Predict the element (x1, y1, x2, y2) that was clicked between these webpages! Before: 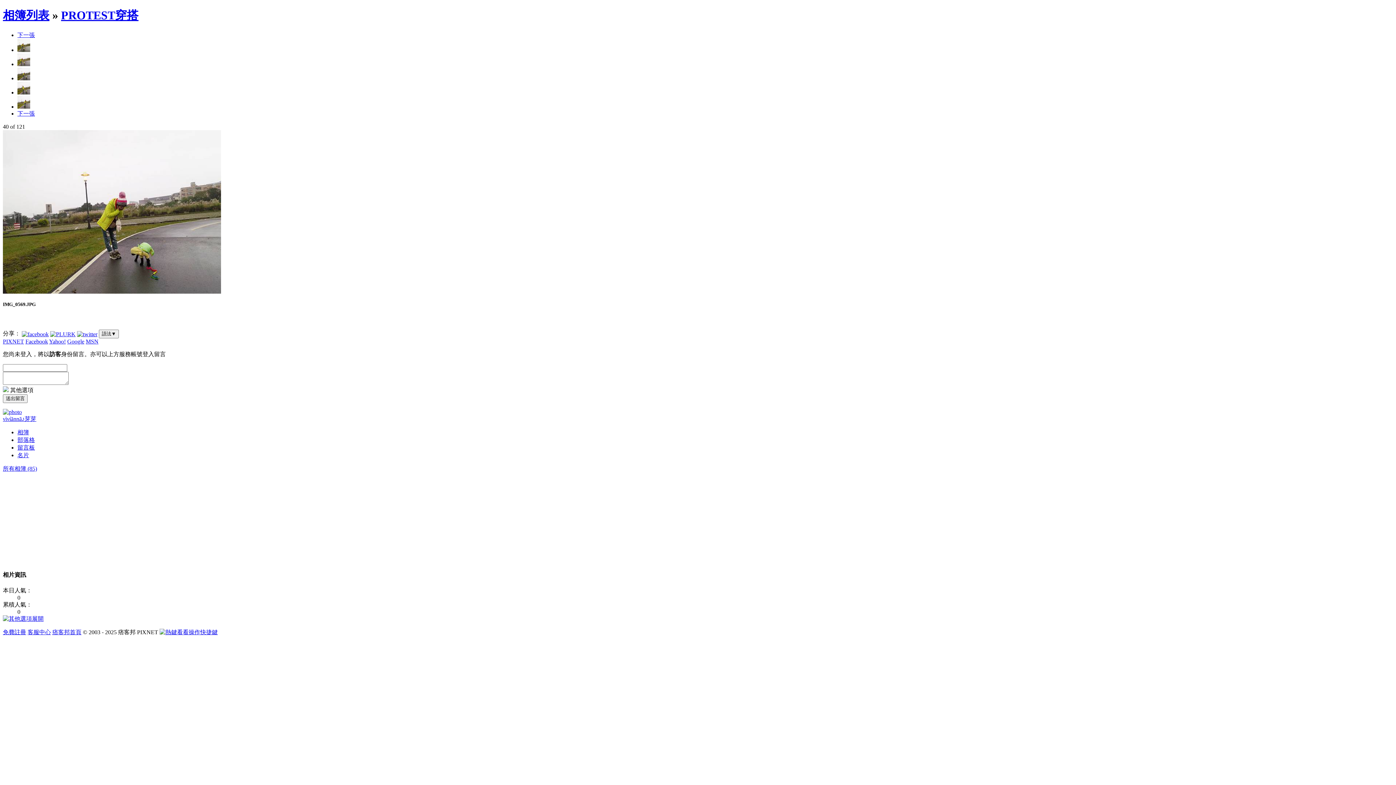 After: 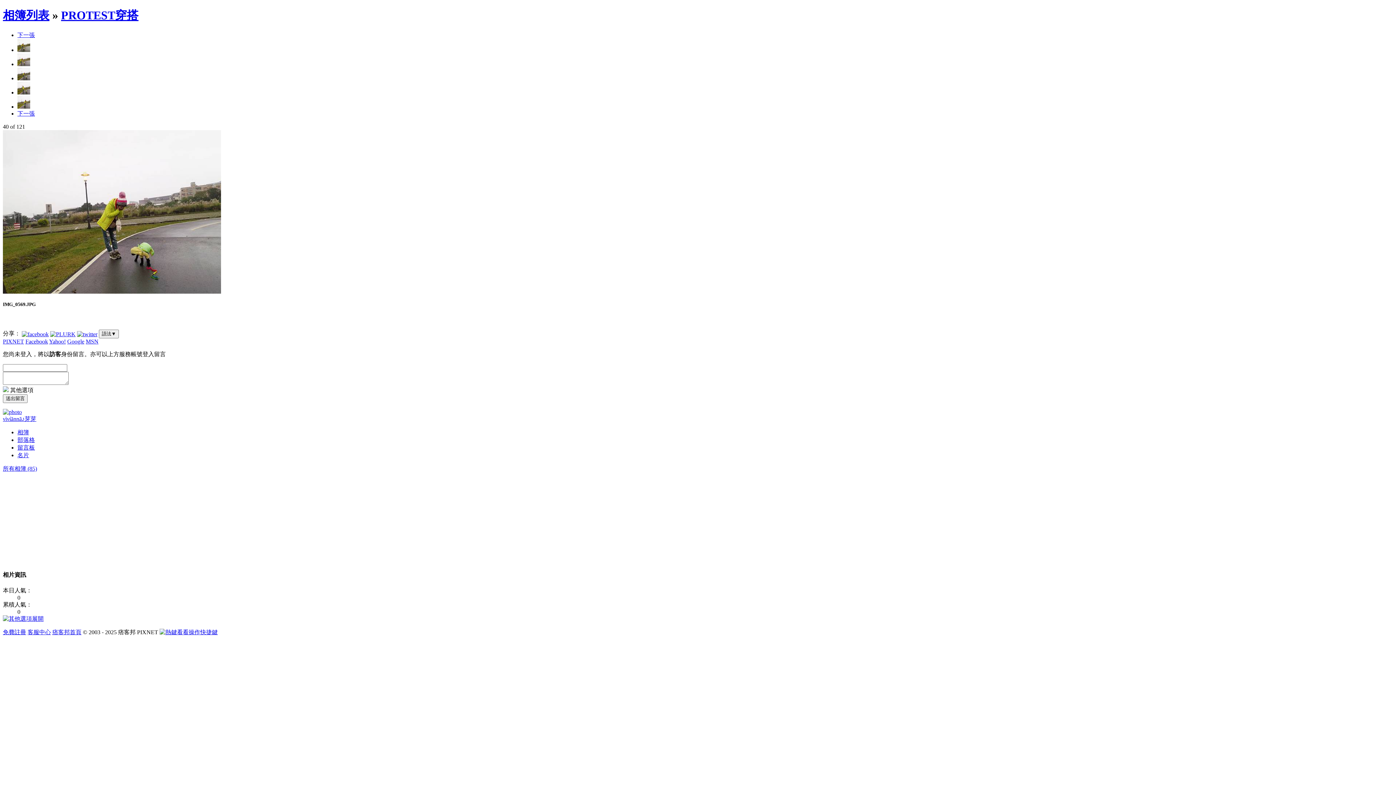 Action: bbox: (50, 330, 75, 336)